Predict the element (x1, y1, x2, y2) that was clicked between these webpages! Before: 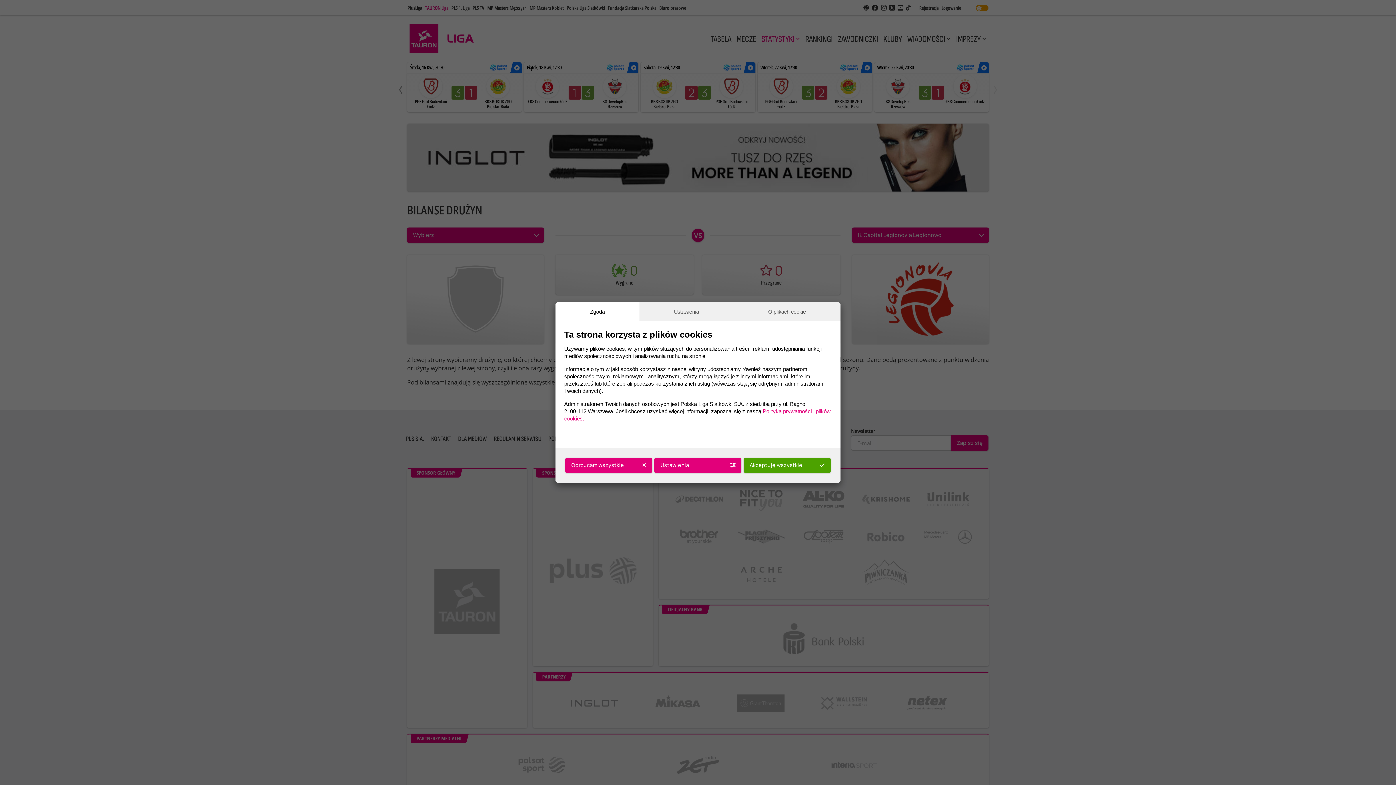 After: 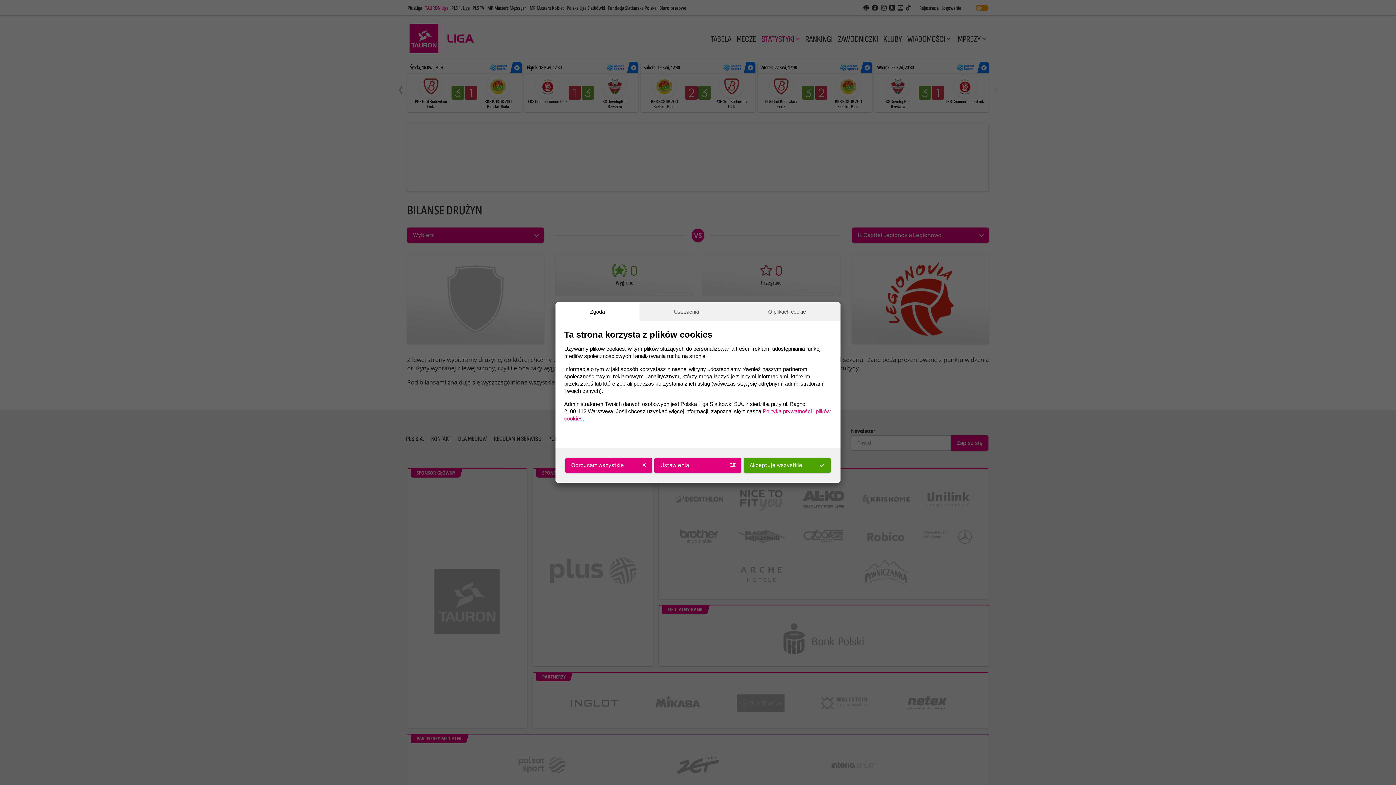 Action: label: Zgoda bbox: (555, 302, 639, 321)